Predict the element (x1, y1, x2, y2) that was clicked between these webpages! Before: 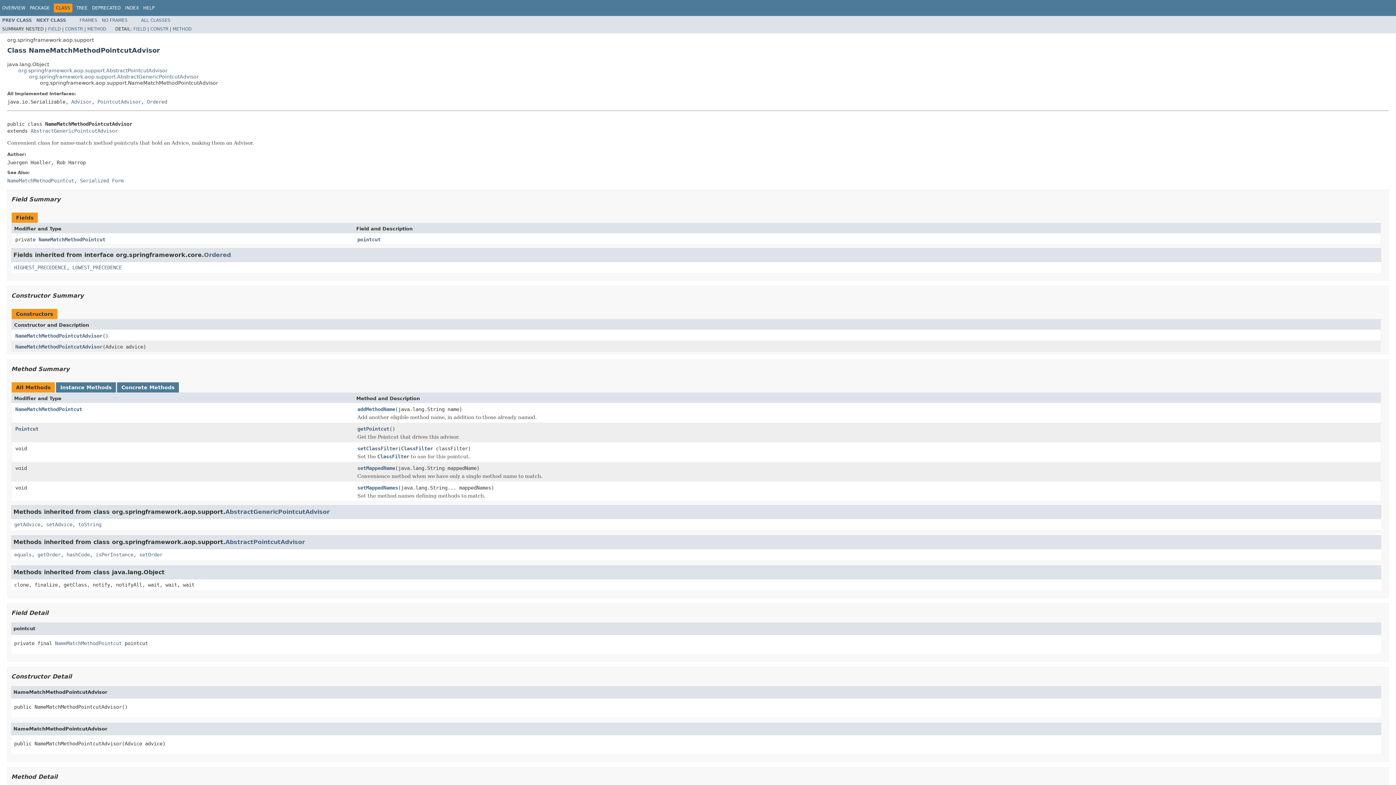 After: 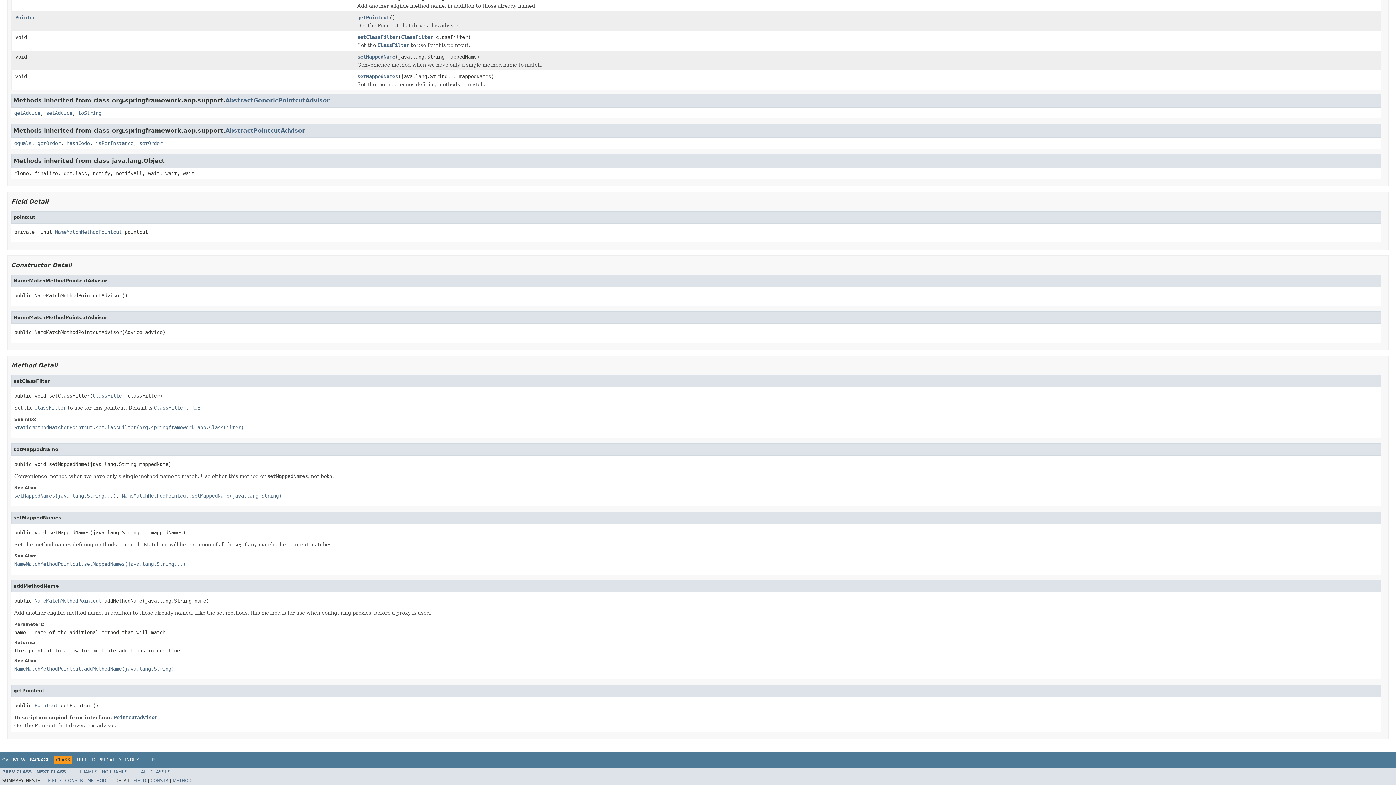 Action: label: setMappedNames bbox: (357, 484, 398, 491)